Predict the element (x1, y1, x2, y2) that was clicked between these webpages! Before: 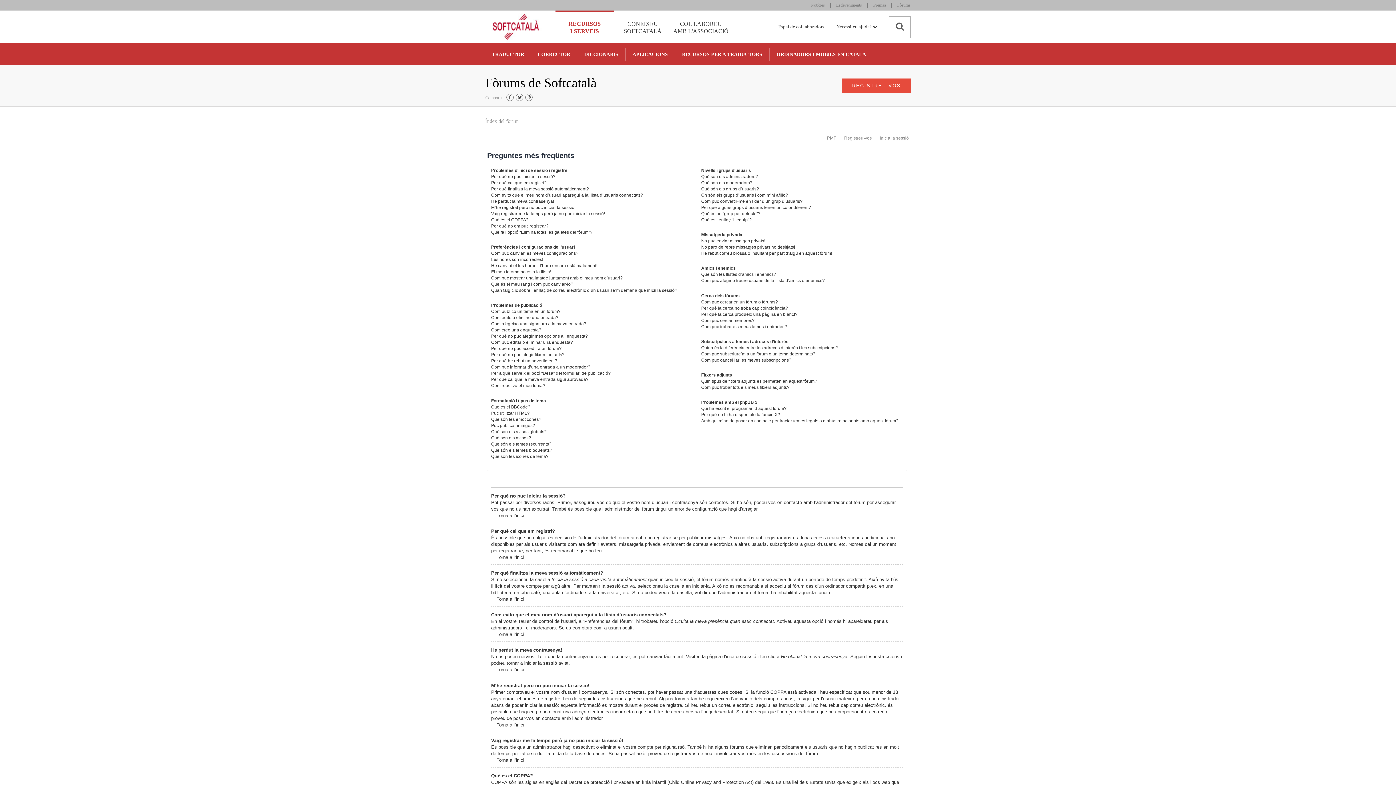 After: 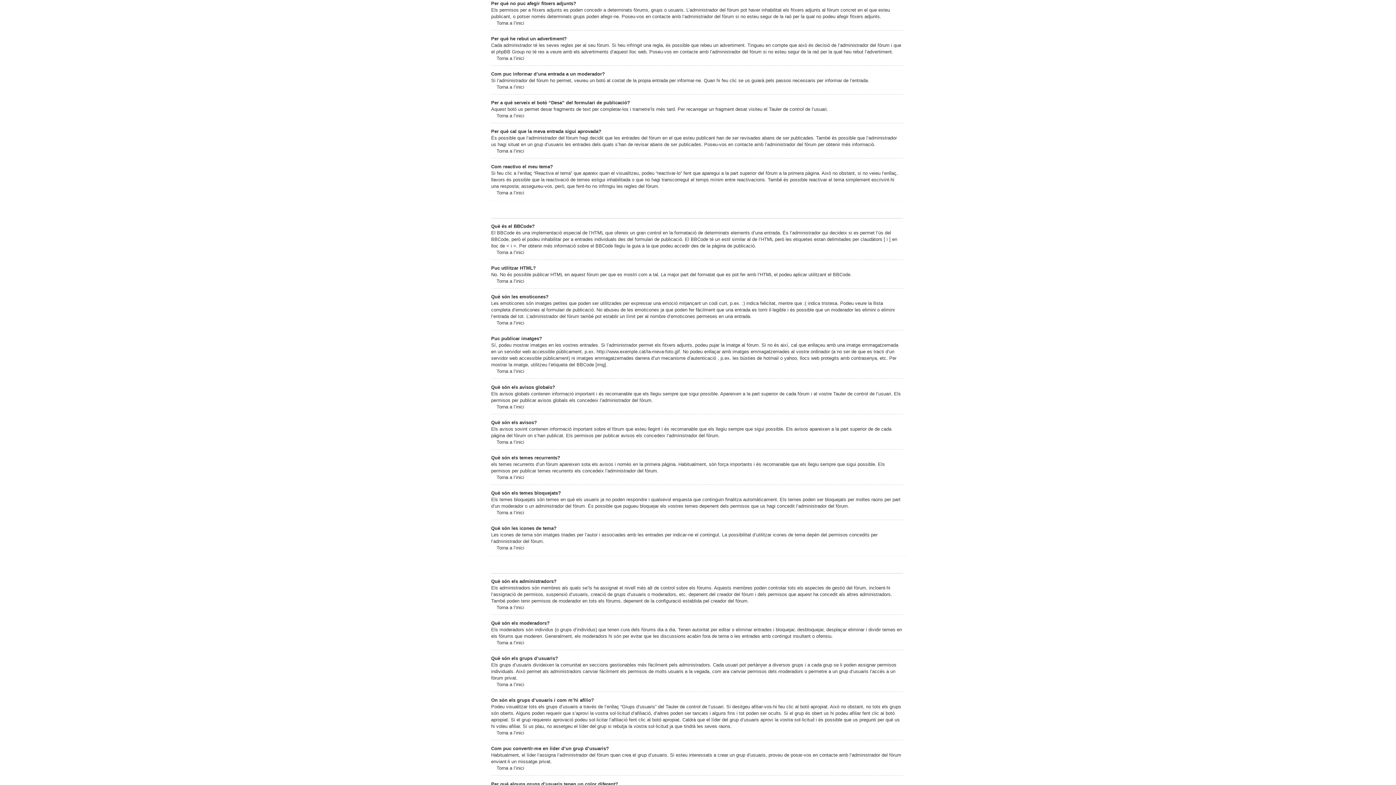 Action: bbox: (491, 352, 564, 357) label: Per què no puc afegir fitxers adjunts?